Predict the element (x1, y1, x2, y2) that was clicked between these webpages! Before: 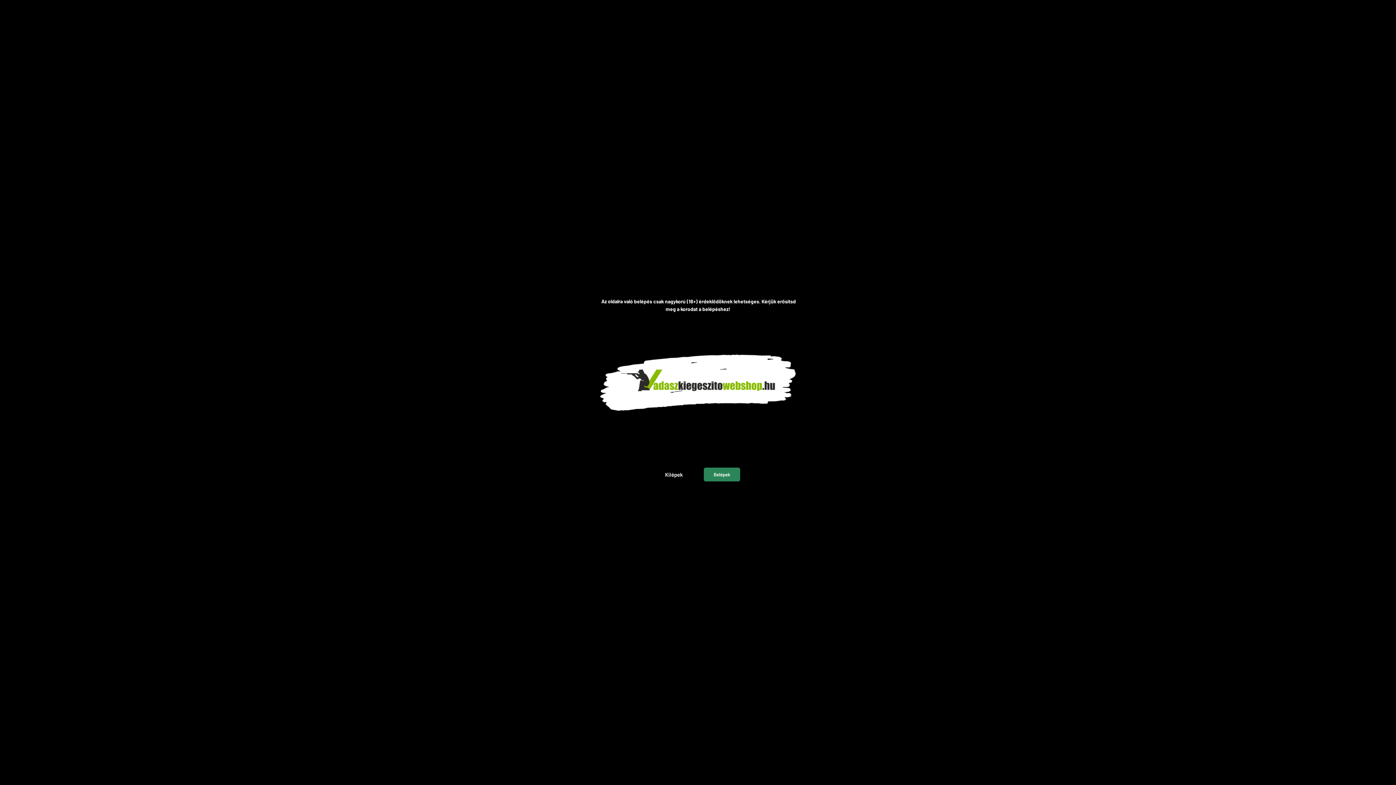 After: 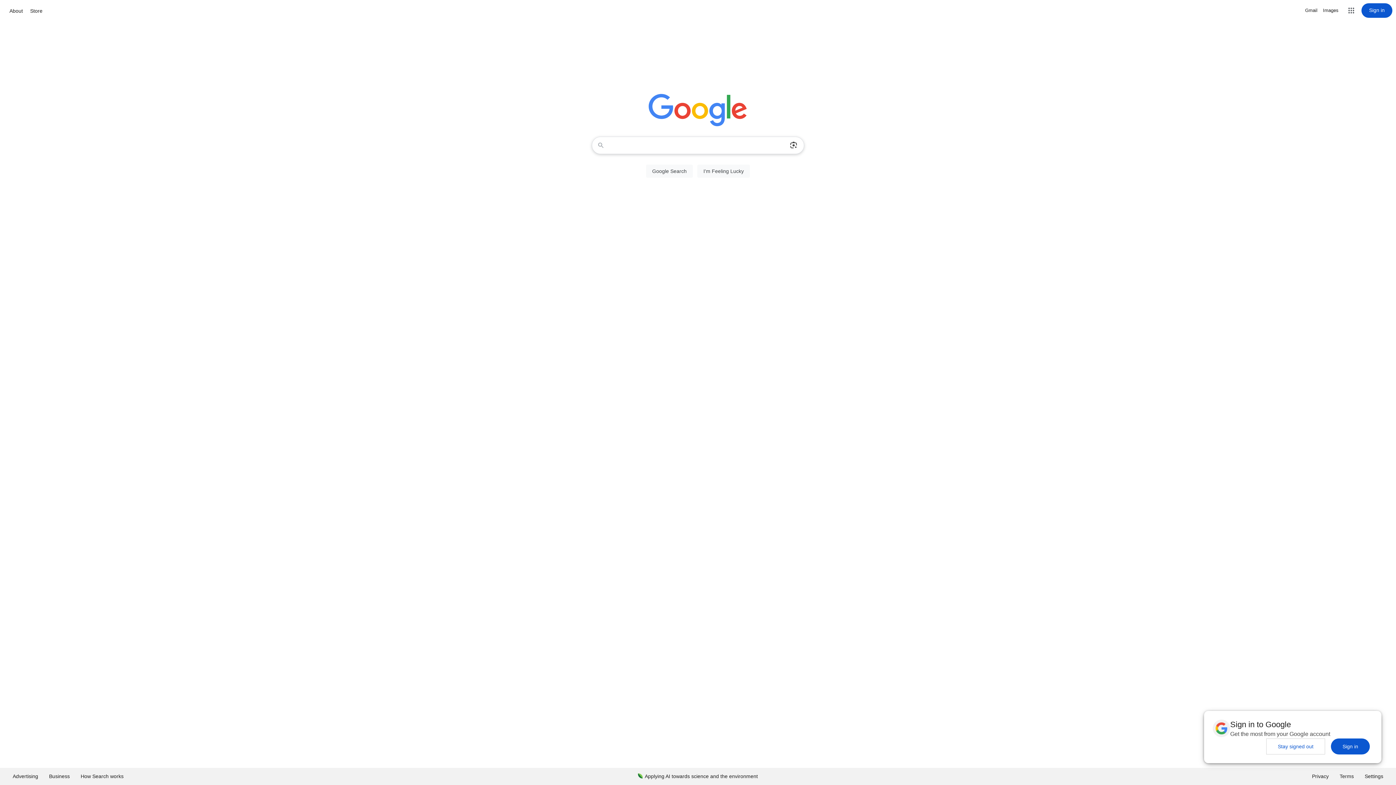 Action: label: Kilépek bbox: (656, 467, 692, 481)